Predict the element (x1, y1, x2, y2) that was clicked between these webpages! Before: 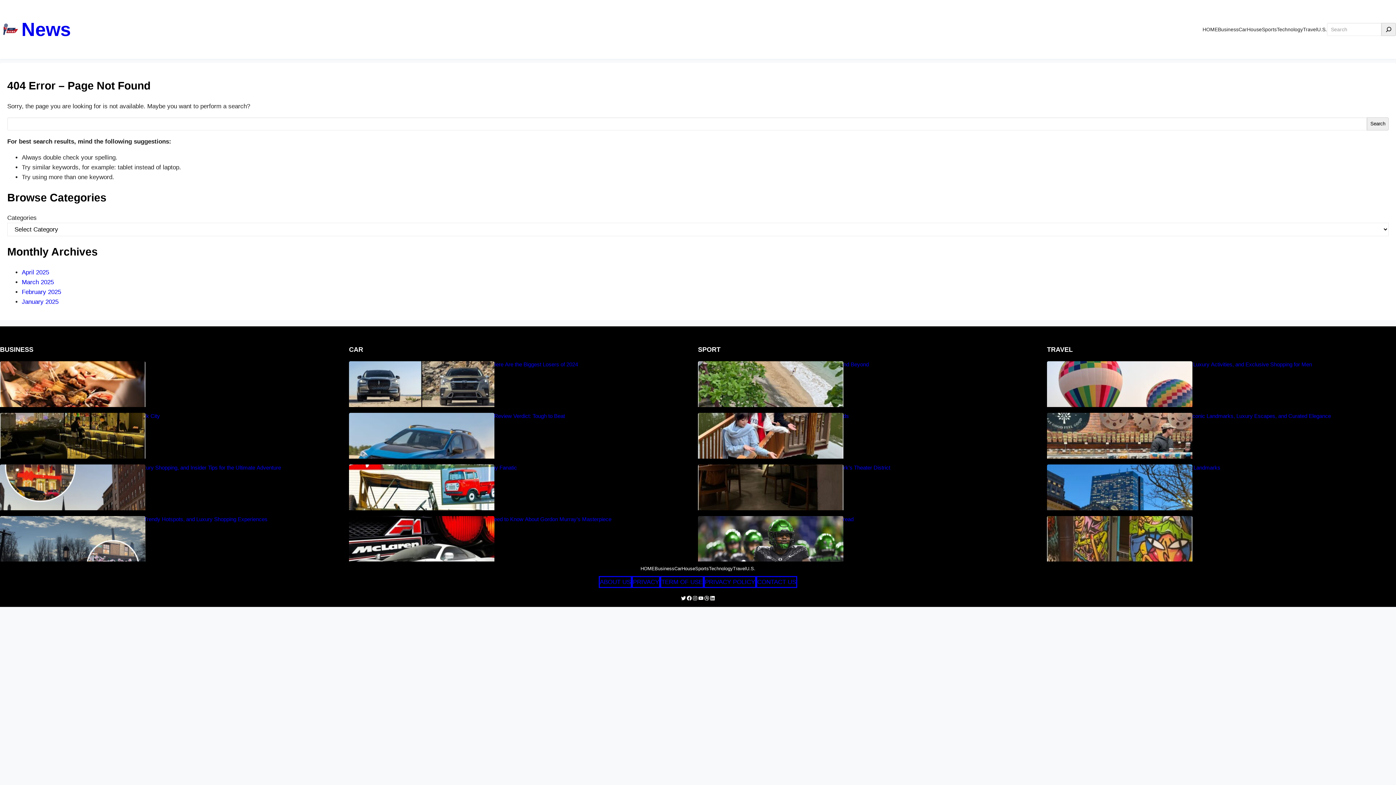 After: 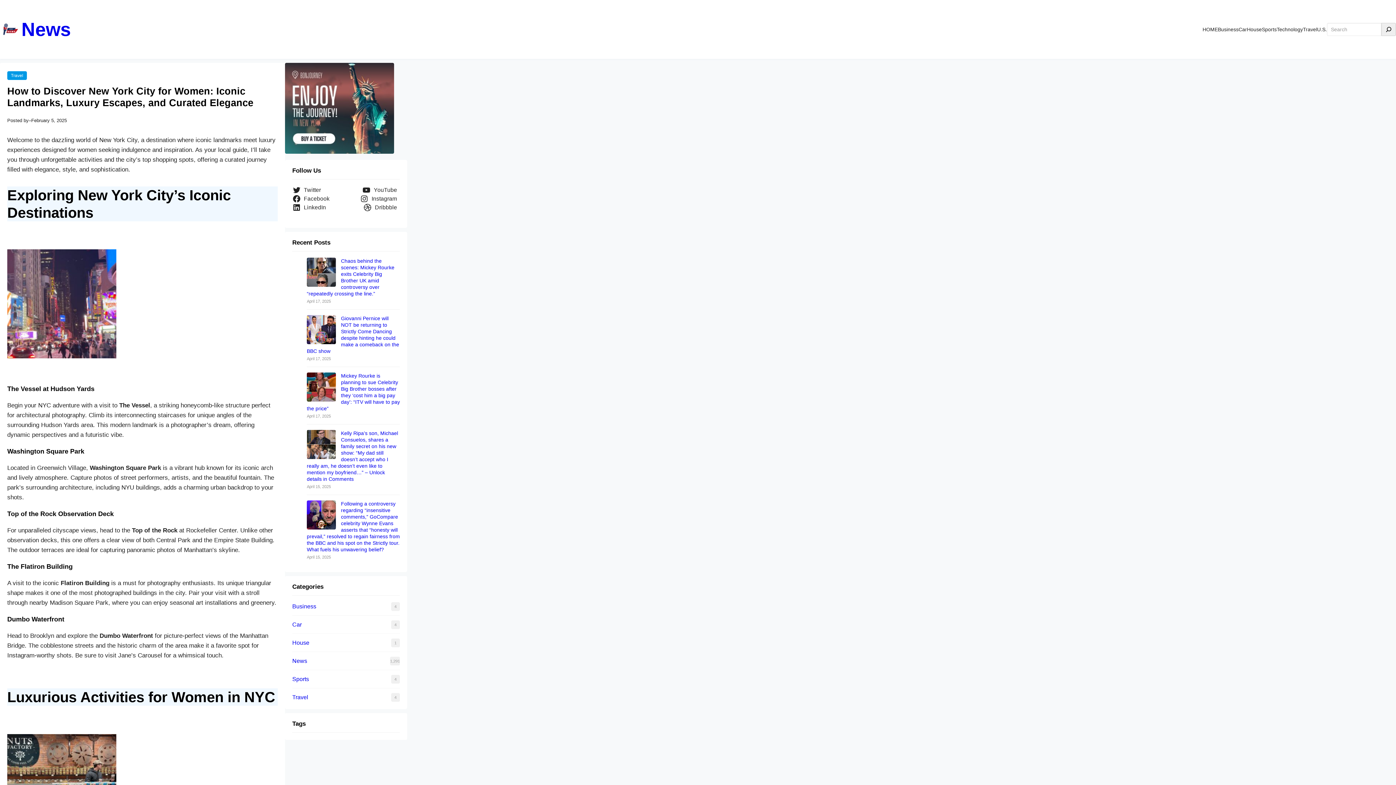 Action: bbox: (1085, 413, 1396, 419) label: How to Discover New York City for Women: Iconic Landmarks, Luxury Escapes, and Curated Elegance